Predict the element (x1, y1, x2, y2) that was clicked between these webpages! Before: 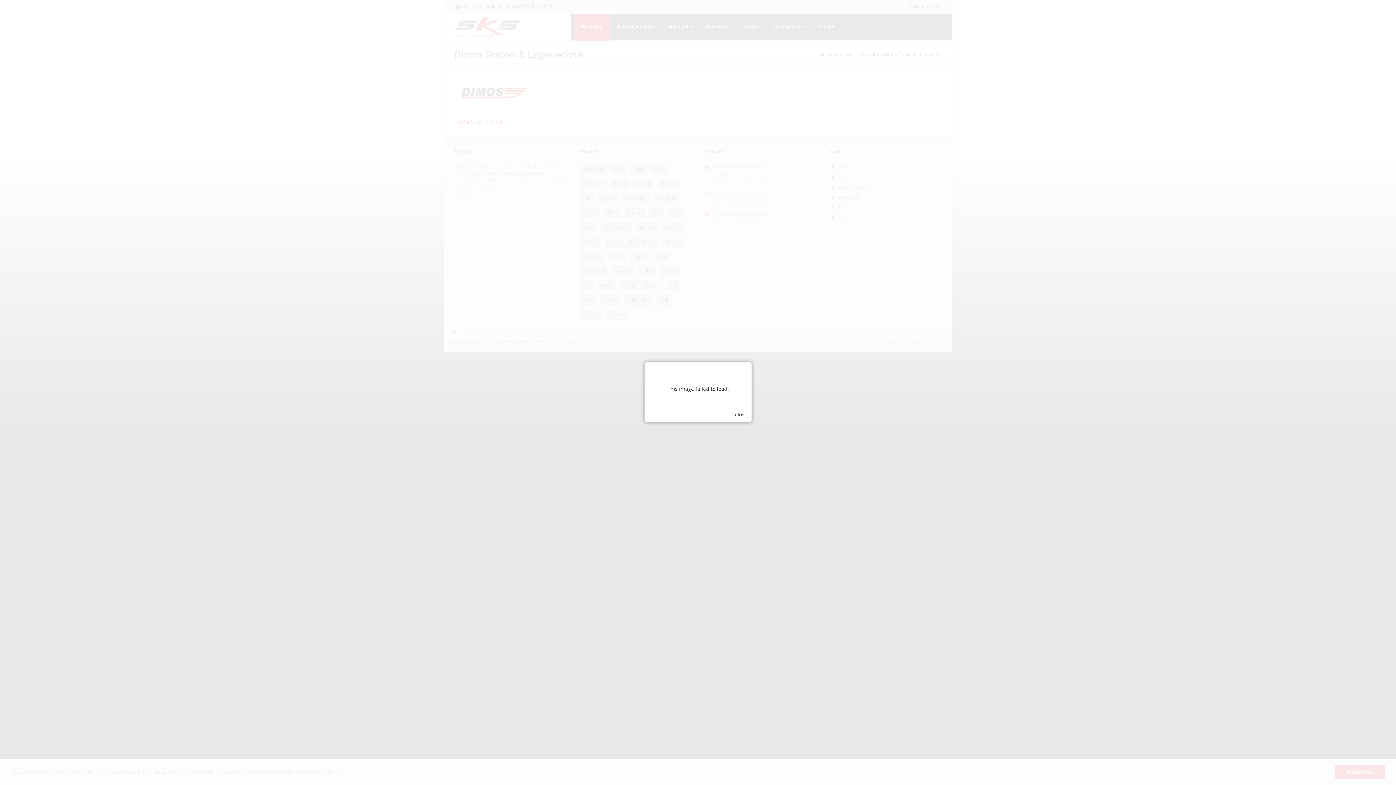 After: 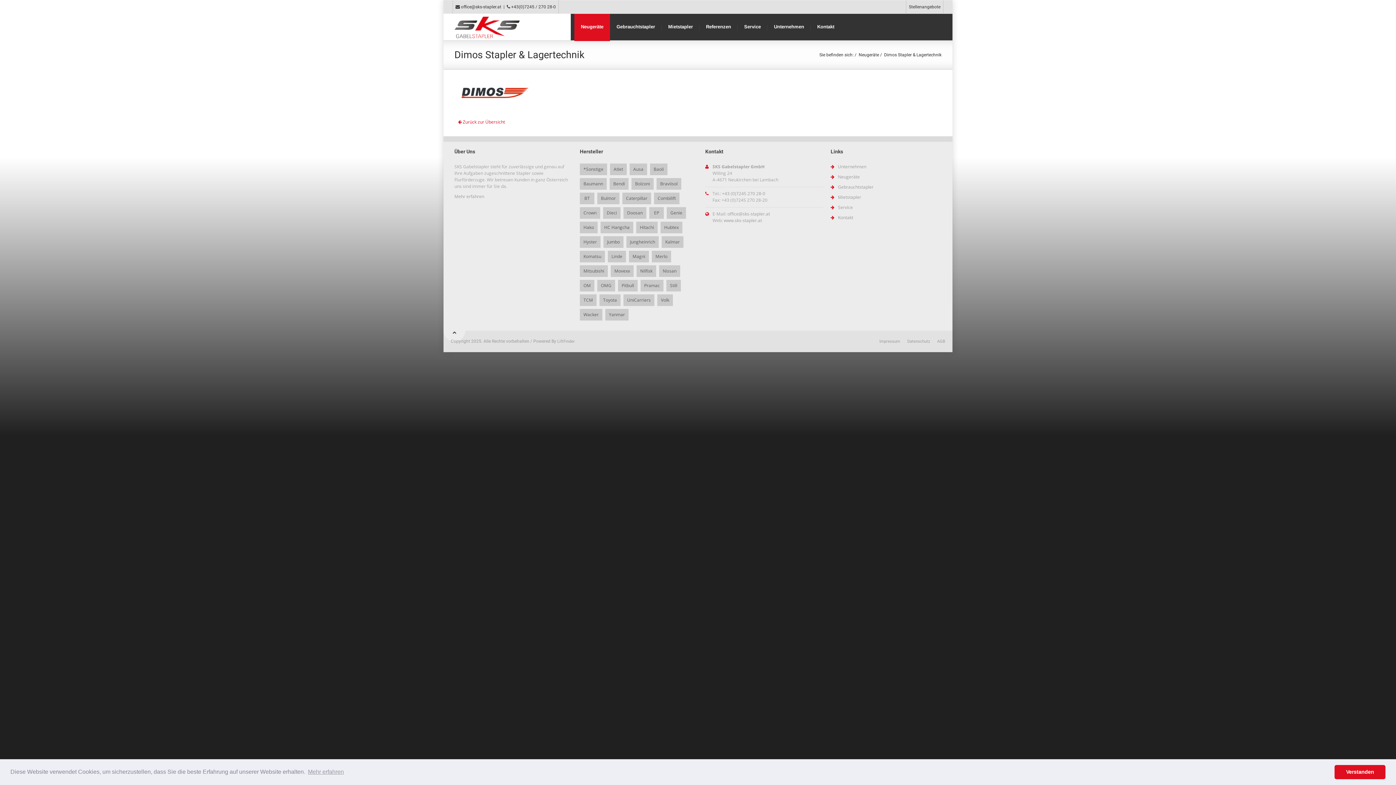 Action: bbox: (735, 411, 747, 418) label: close